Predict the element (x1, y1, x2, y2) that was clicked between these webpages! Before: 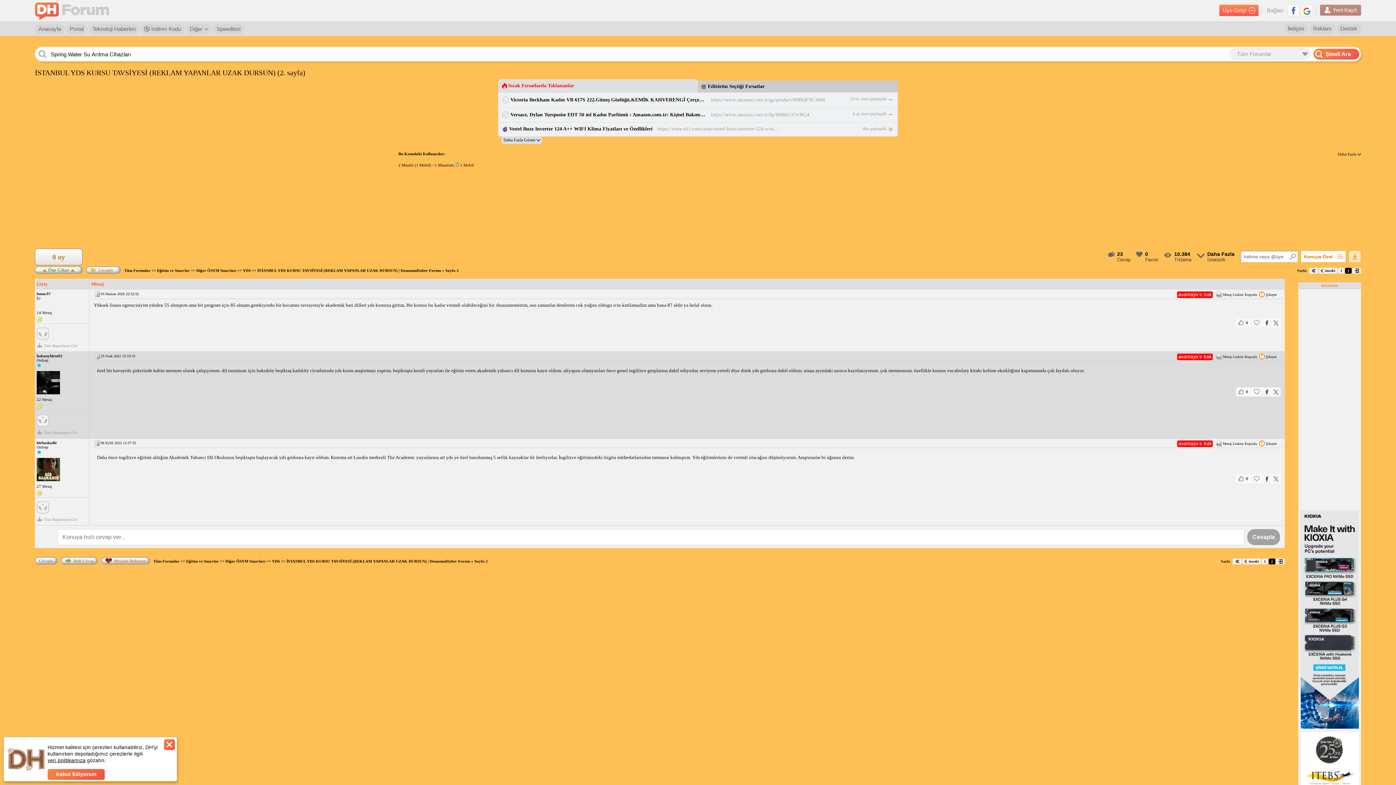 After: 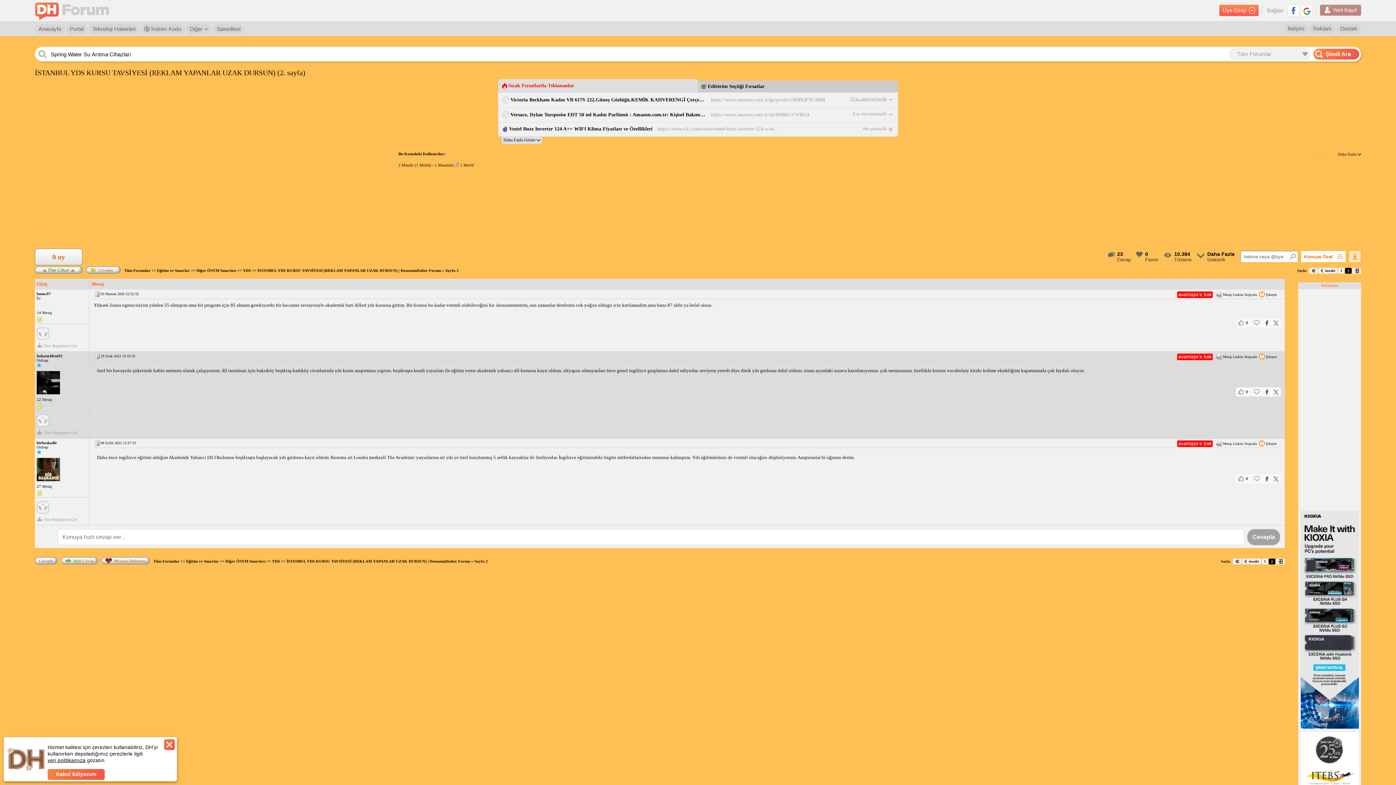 Action: label: 13 sa. önce paylaşıldı bbox: (850, 96, 886, 101)